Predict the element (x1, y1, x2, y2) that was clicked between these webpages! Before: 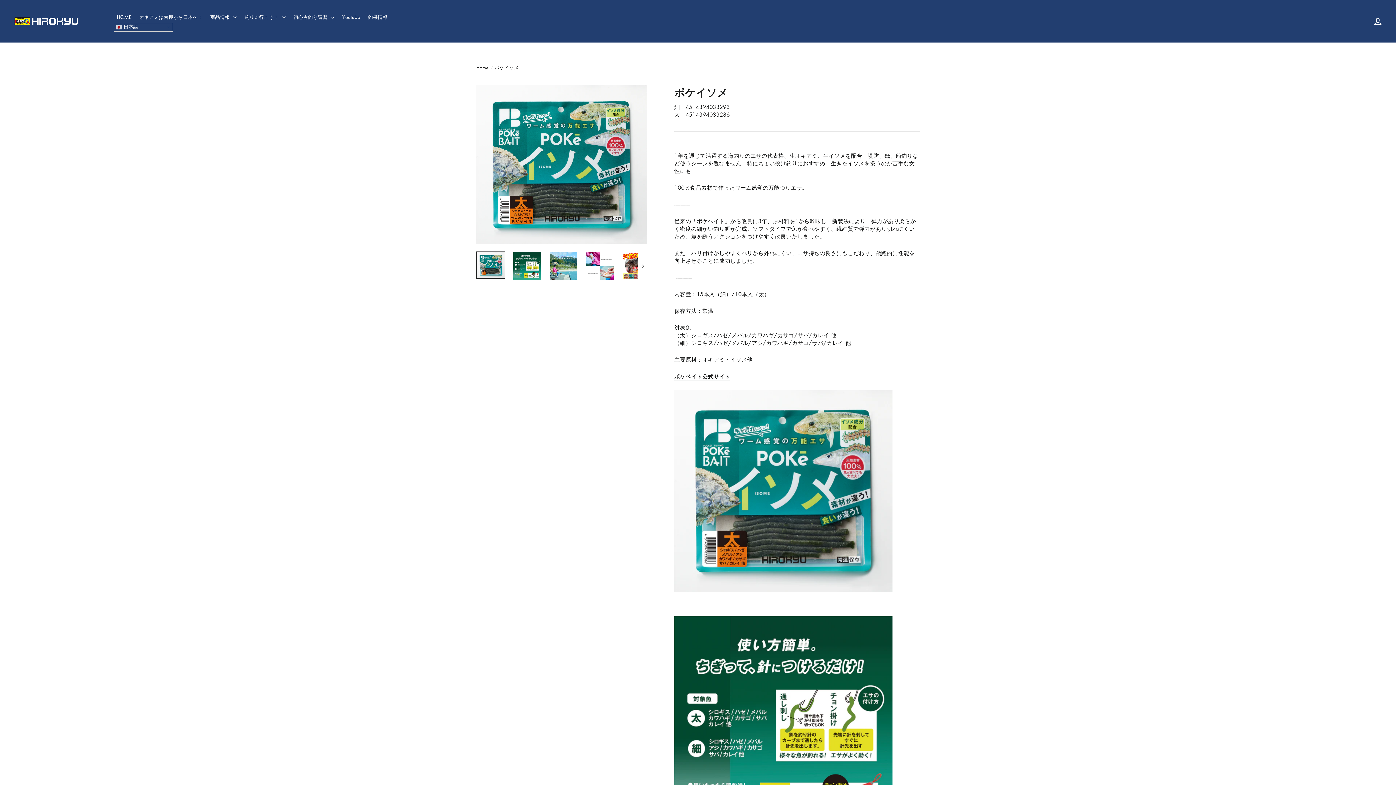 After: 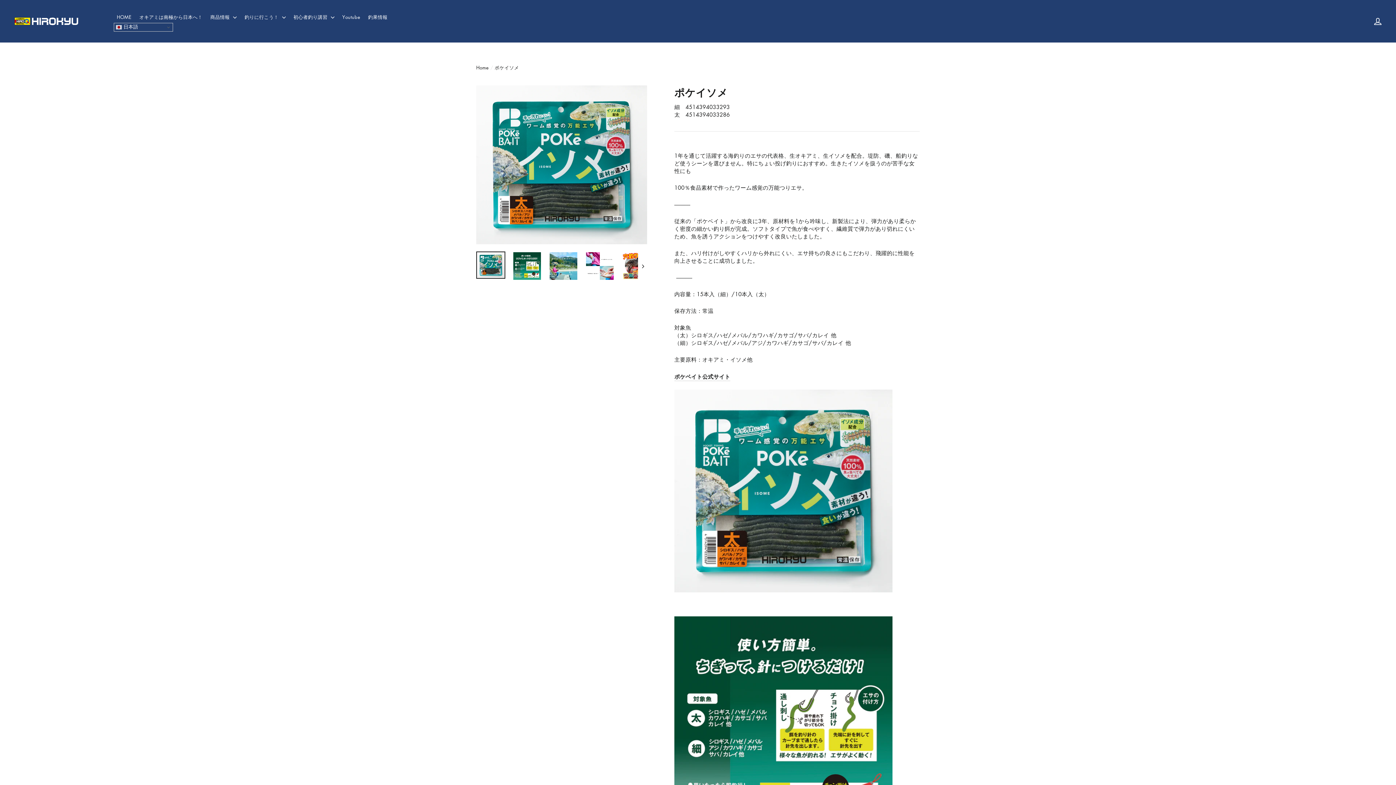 Action: bbox: (477, 252, 504, 278)